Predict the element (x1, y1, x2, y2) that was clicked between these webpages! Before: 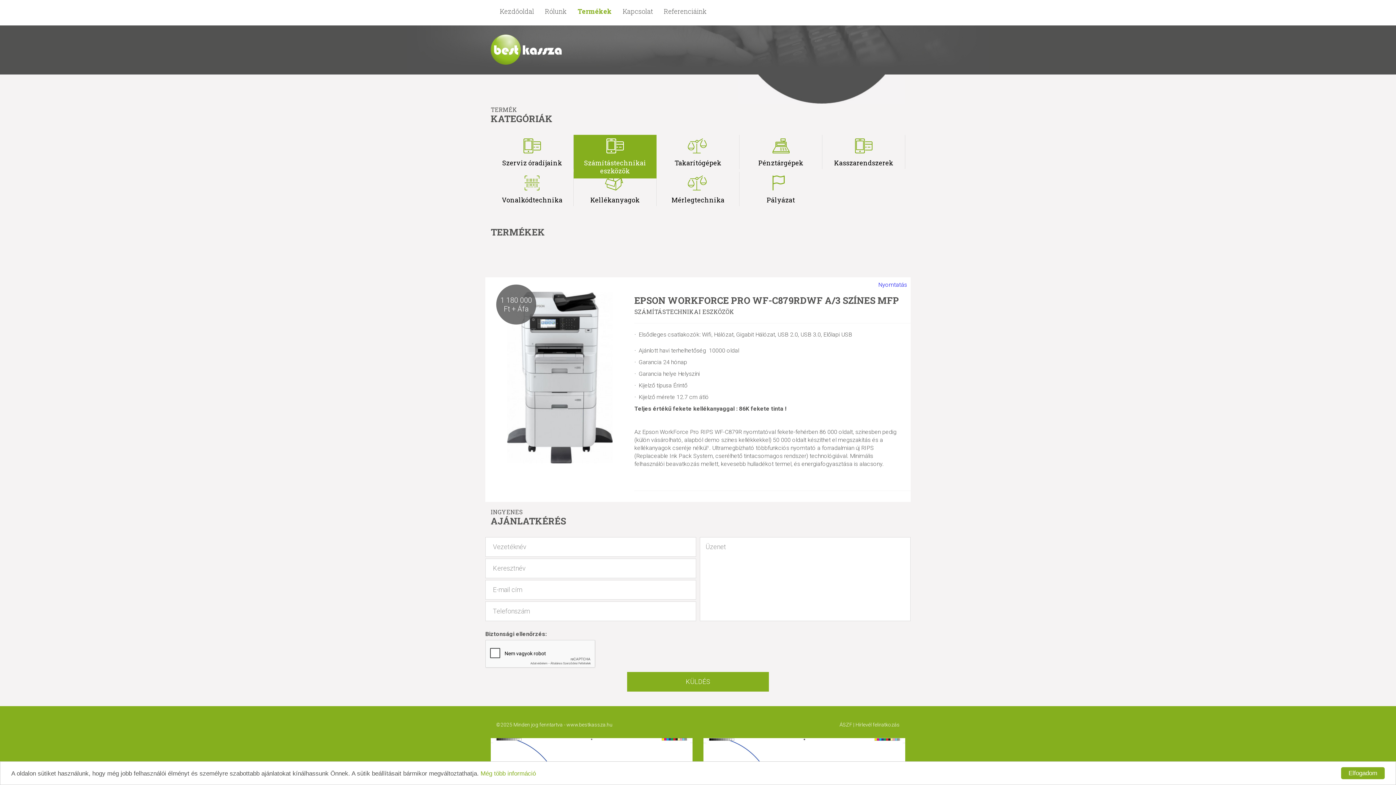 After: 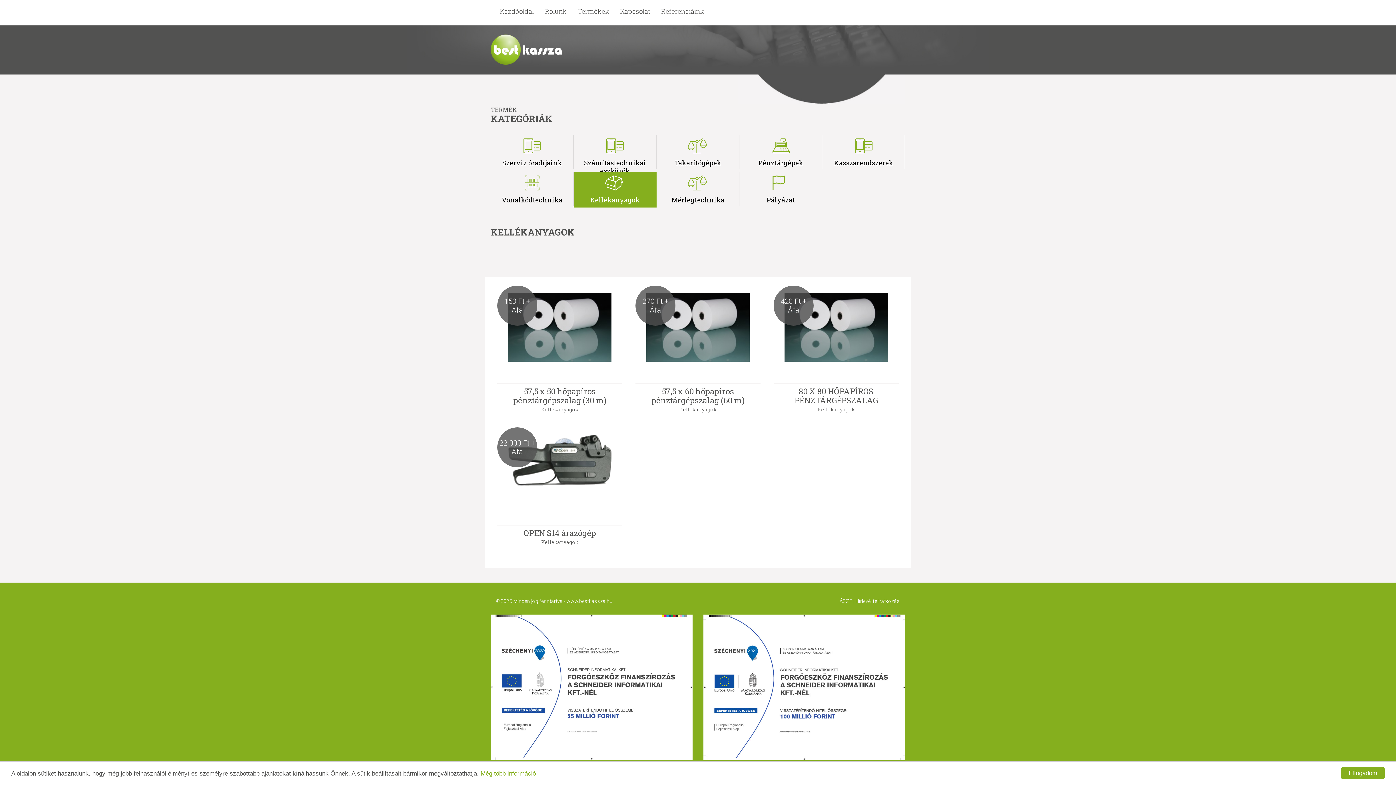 Action: bbox: (573, 172, 656, 207) label: Kellékanyagok